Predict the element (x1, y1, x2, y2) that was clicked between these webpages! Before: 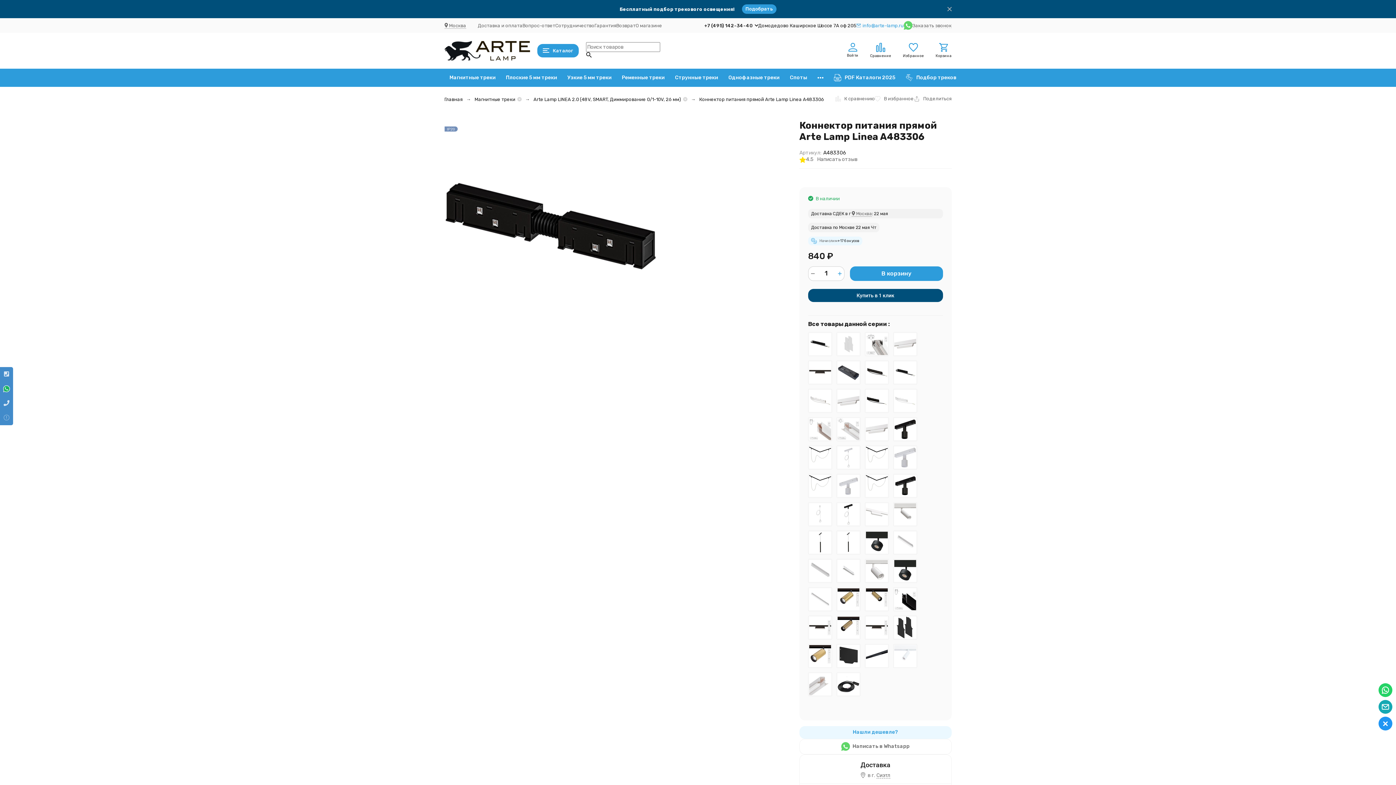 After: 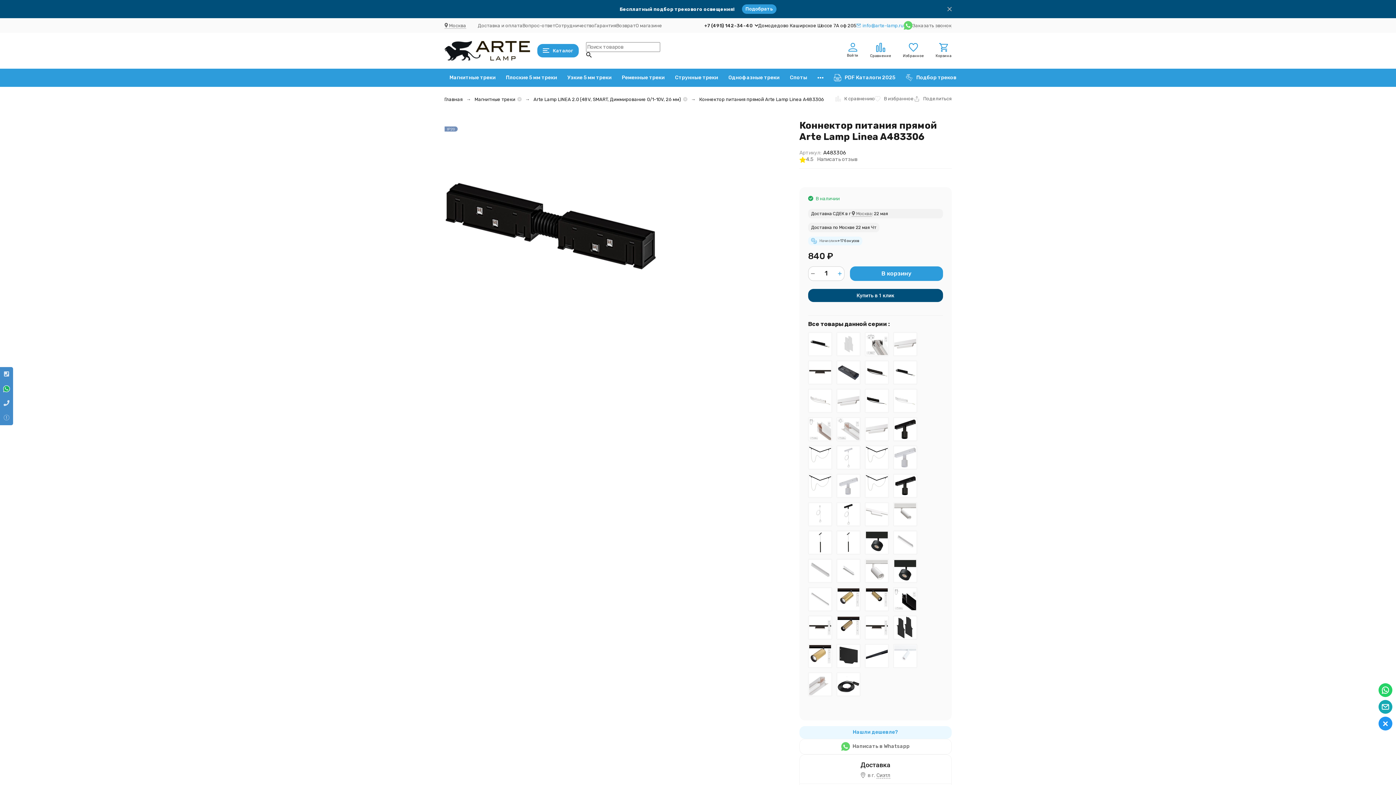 Action: bbox: (742, 4, 776, 13) label: Подобрать